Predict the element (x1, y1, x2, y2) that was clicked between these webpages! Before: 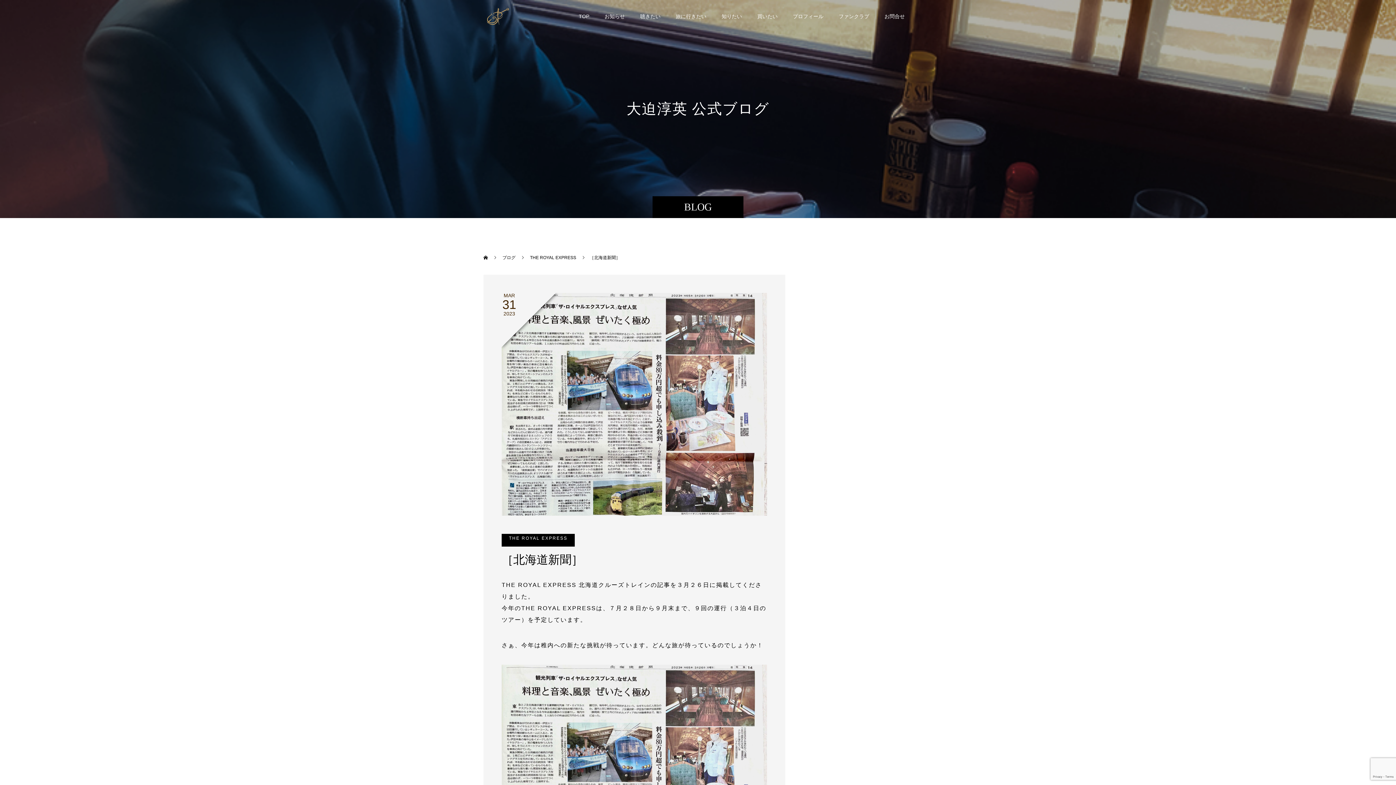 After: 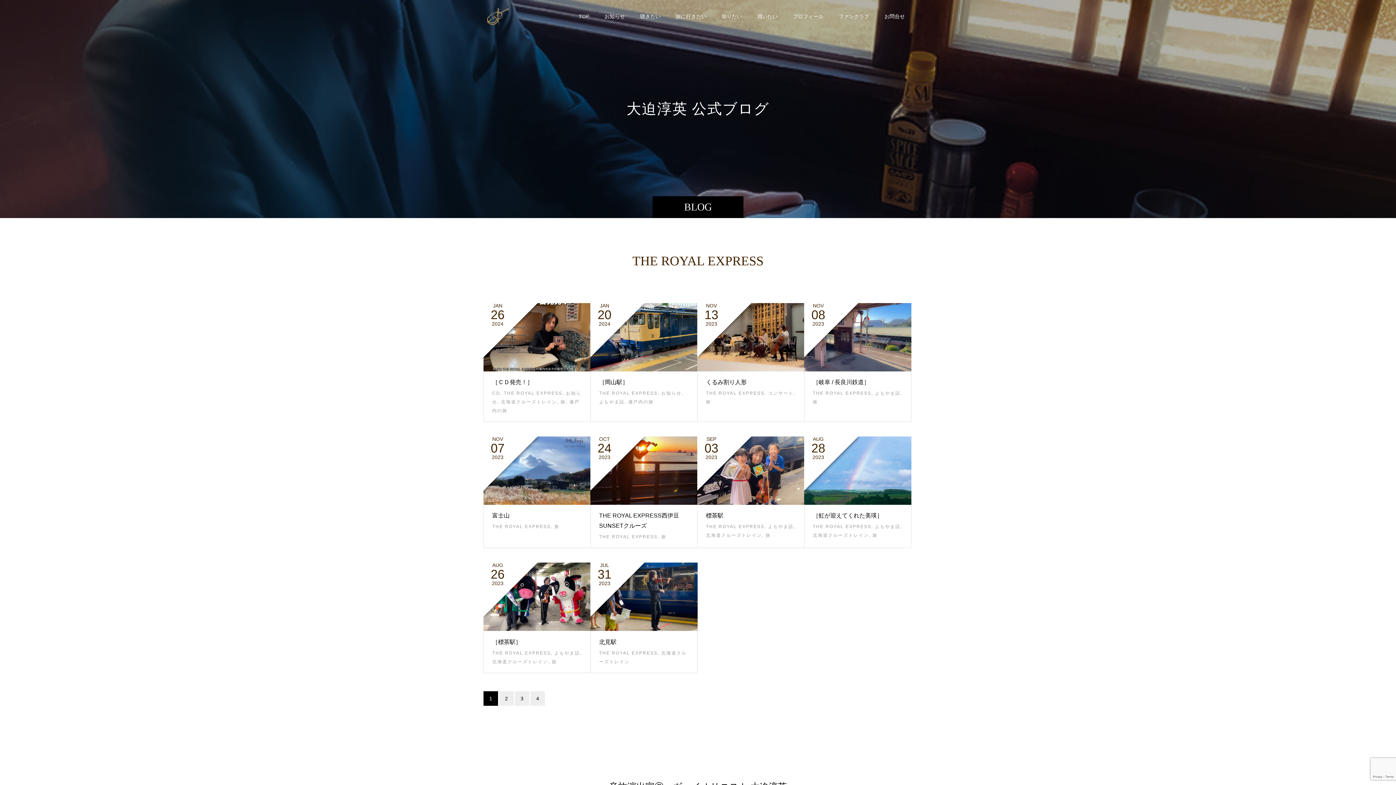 Action: bbox: (530, 255, 577, 260) label: THE ROYAL EXPRESS 